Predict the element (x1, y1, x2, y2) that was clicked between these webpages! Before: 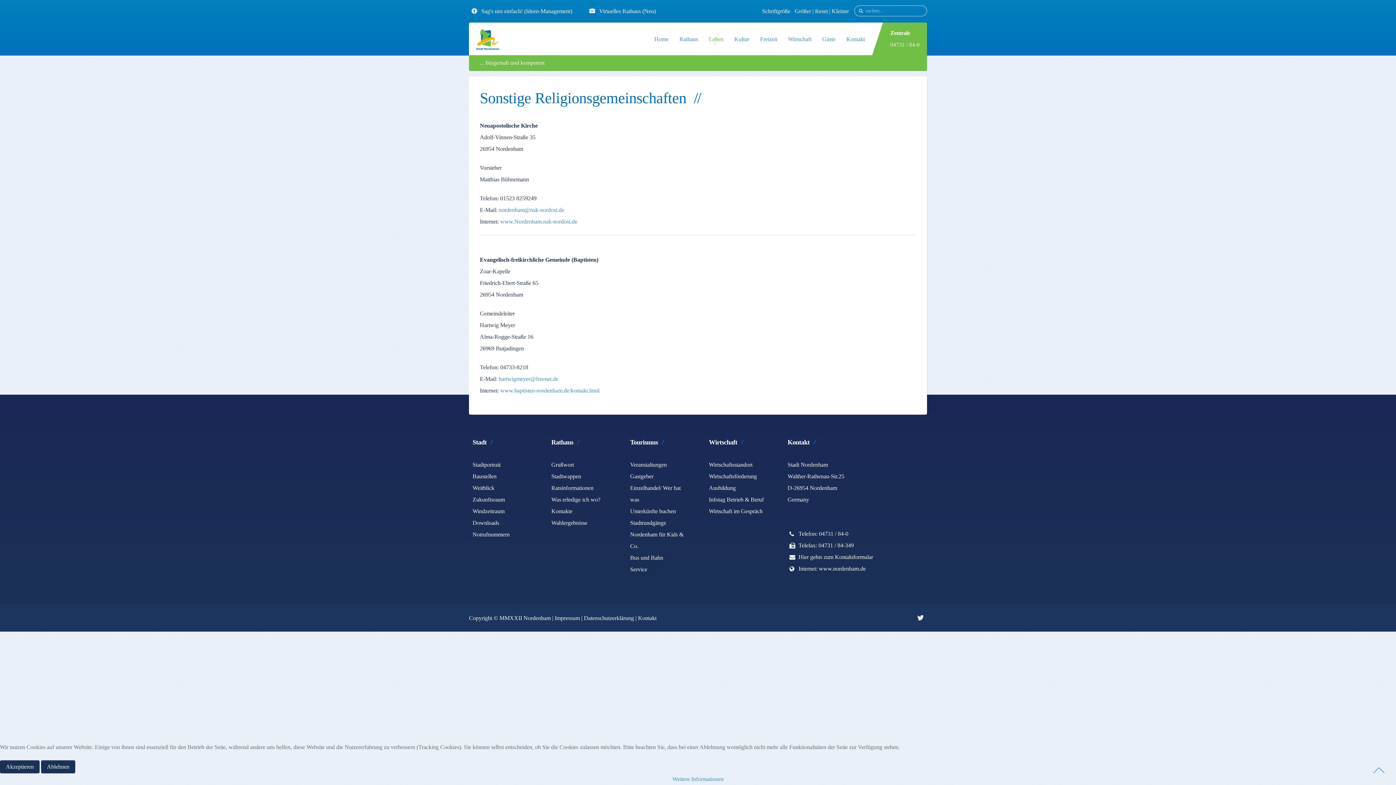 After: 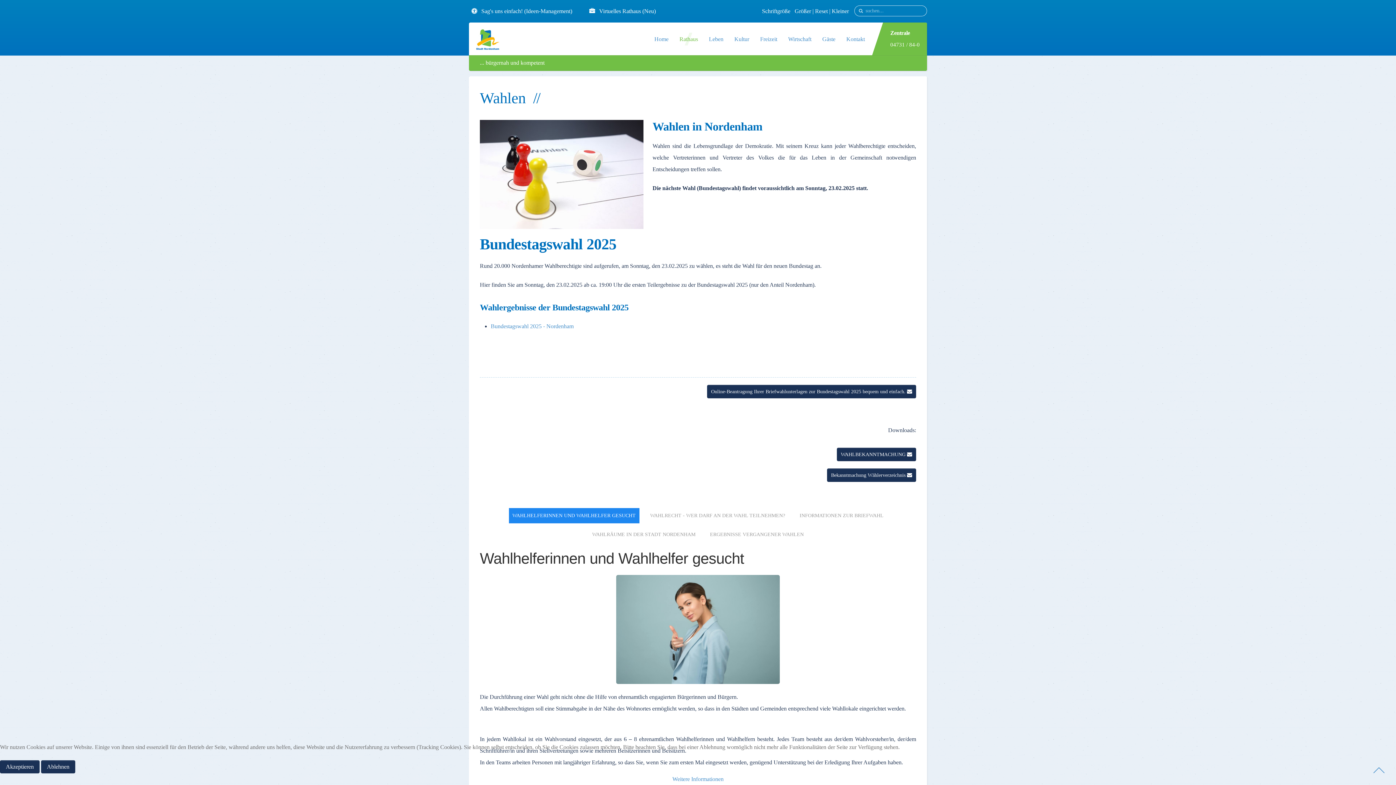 Action: label: Wahlergebnisse bbox: (551, 520, 587, 526)